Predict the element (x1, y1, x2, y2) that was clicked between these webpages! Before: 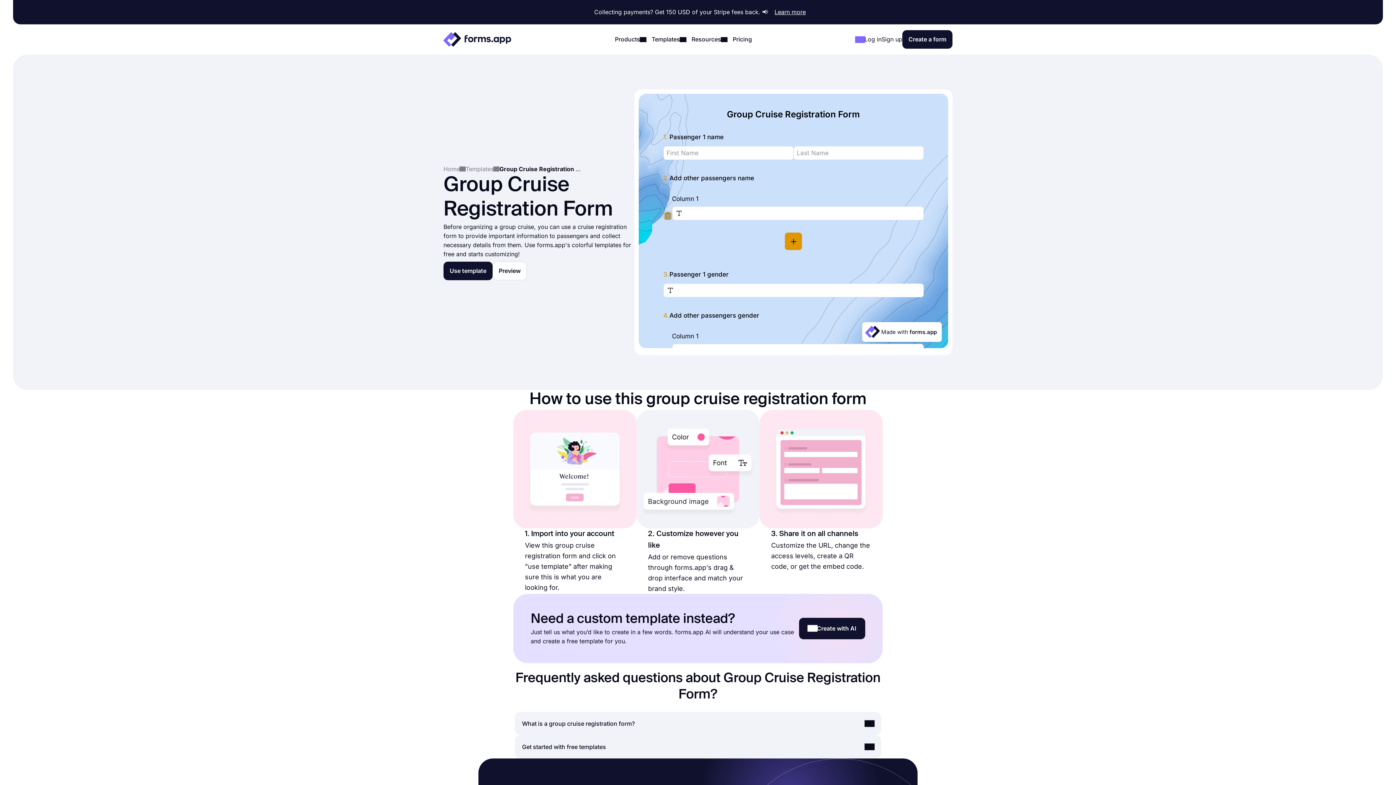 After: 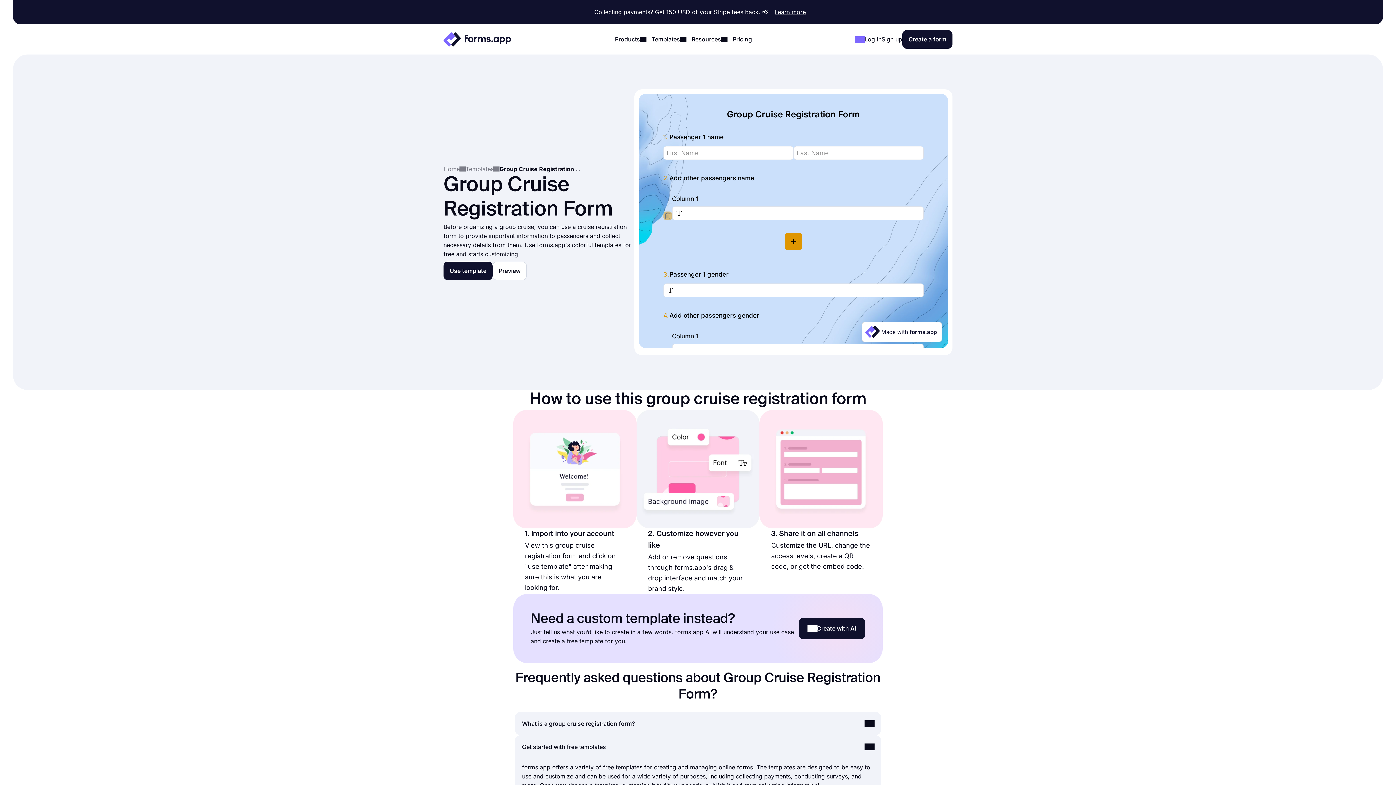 Action: bbox: (514, 735, 881, 758) label: Get started with free templates